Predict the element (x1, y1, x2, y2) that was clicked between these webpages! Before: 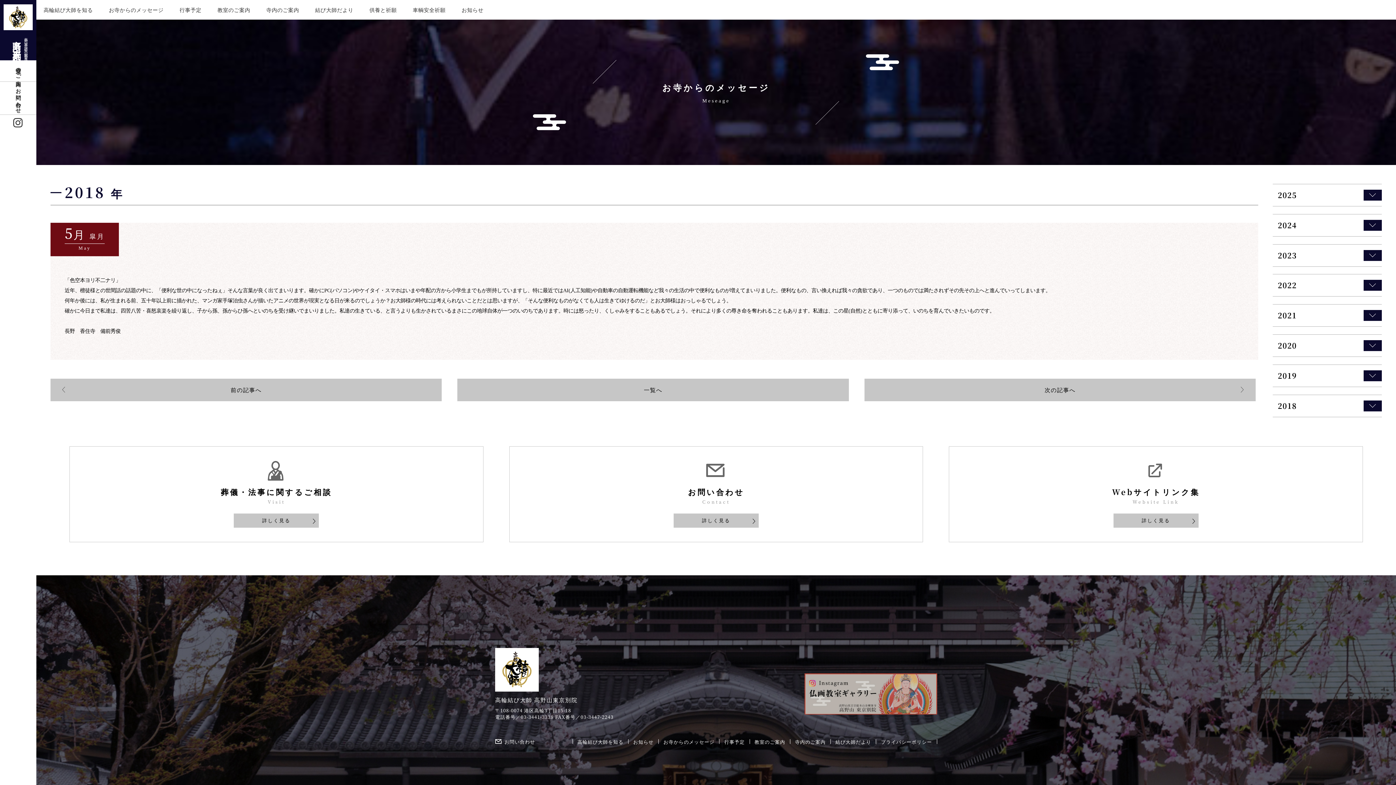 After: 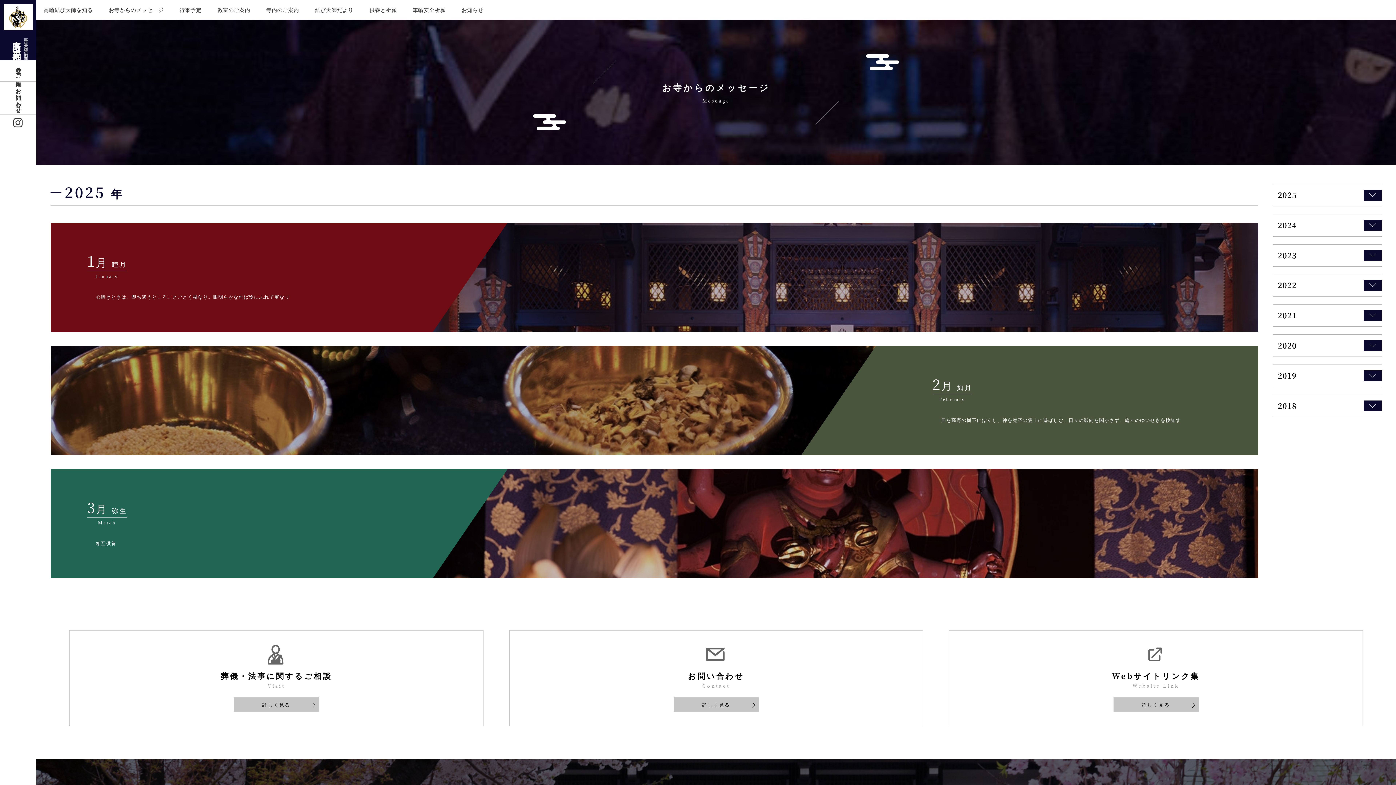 Action: label: 一覧へ bbox: (457, 378, 849, 401)